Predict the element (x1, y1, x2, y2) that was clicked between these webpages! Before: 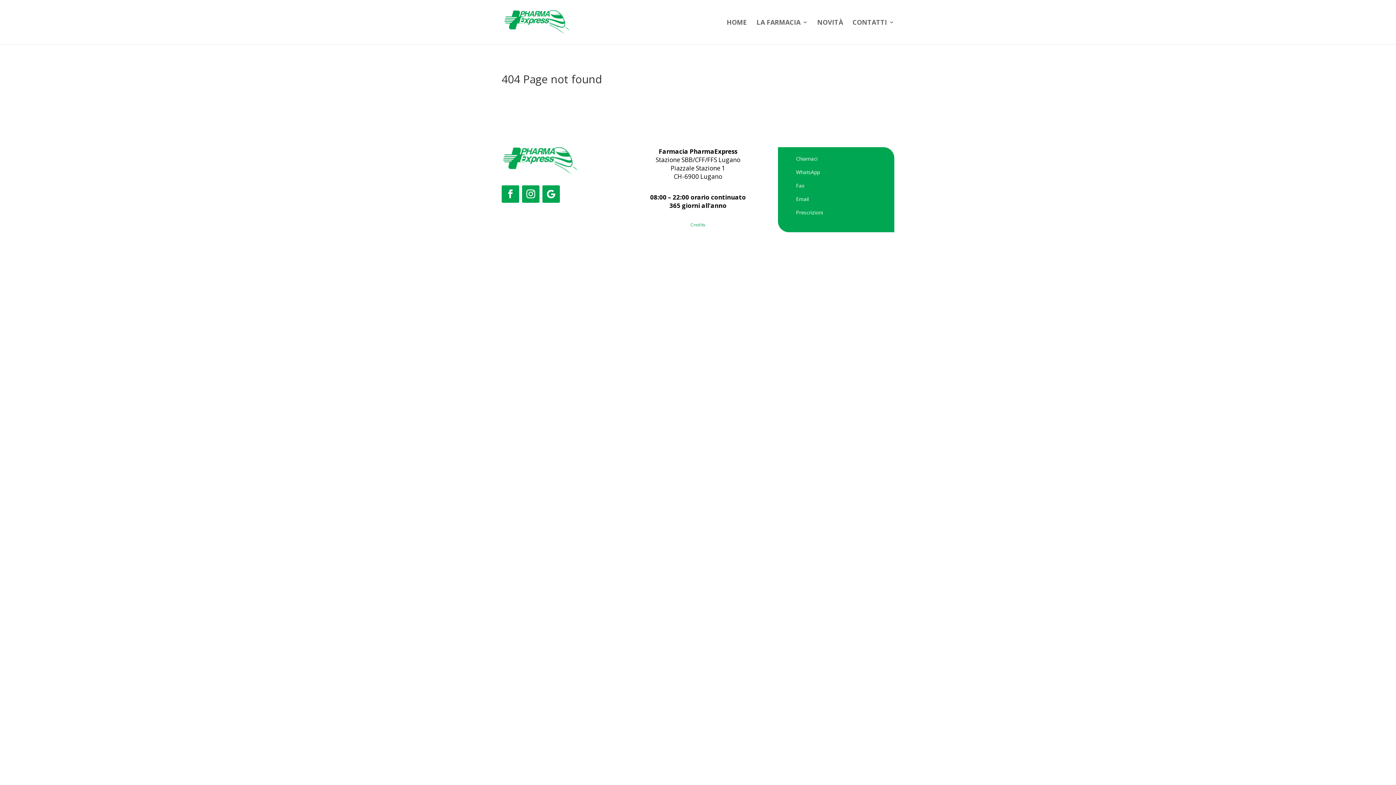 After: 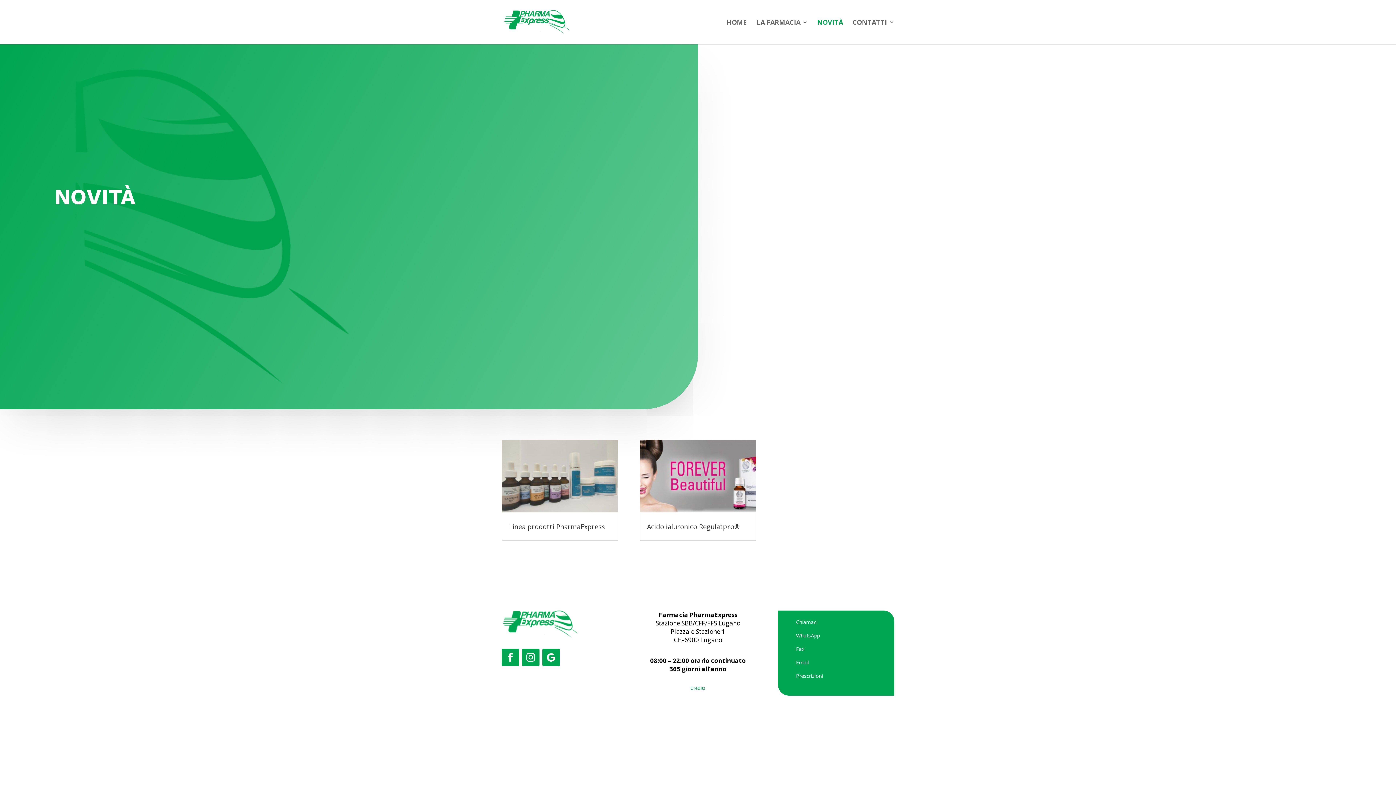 Action: label: NOVITÀ bbox: (817, 19, 843, 44)